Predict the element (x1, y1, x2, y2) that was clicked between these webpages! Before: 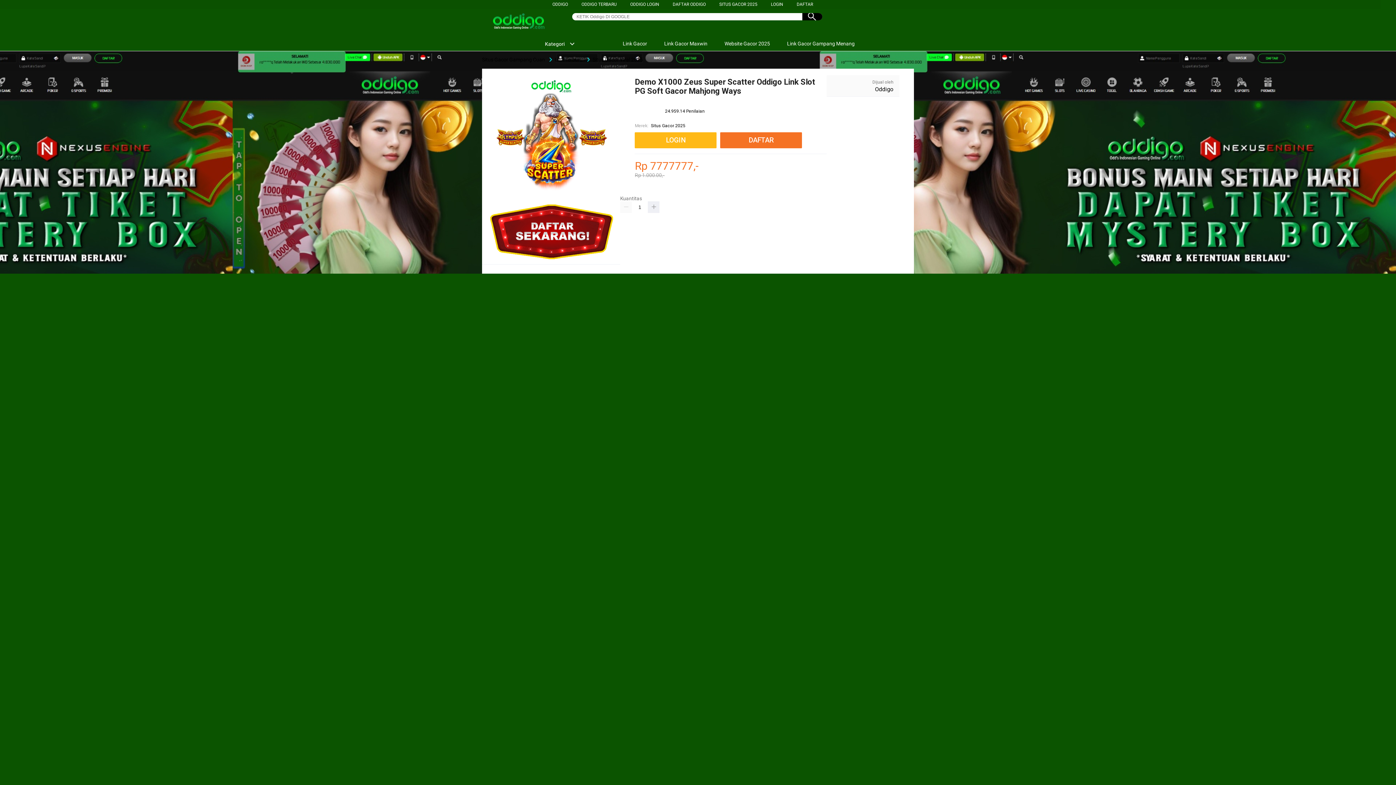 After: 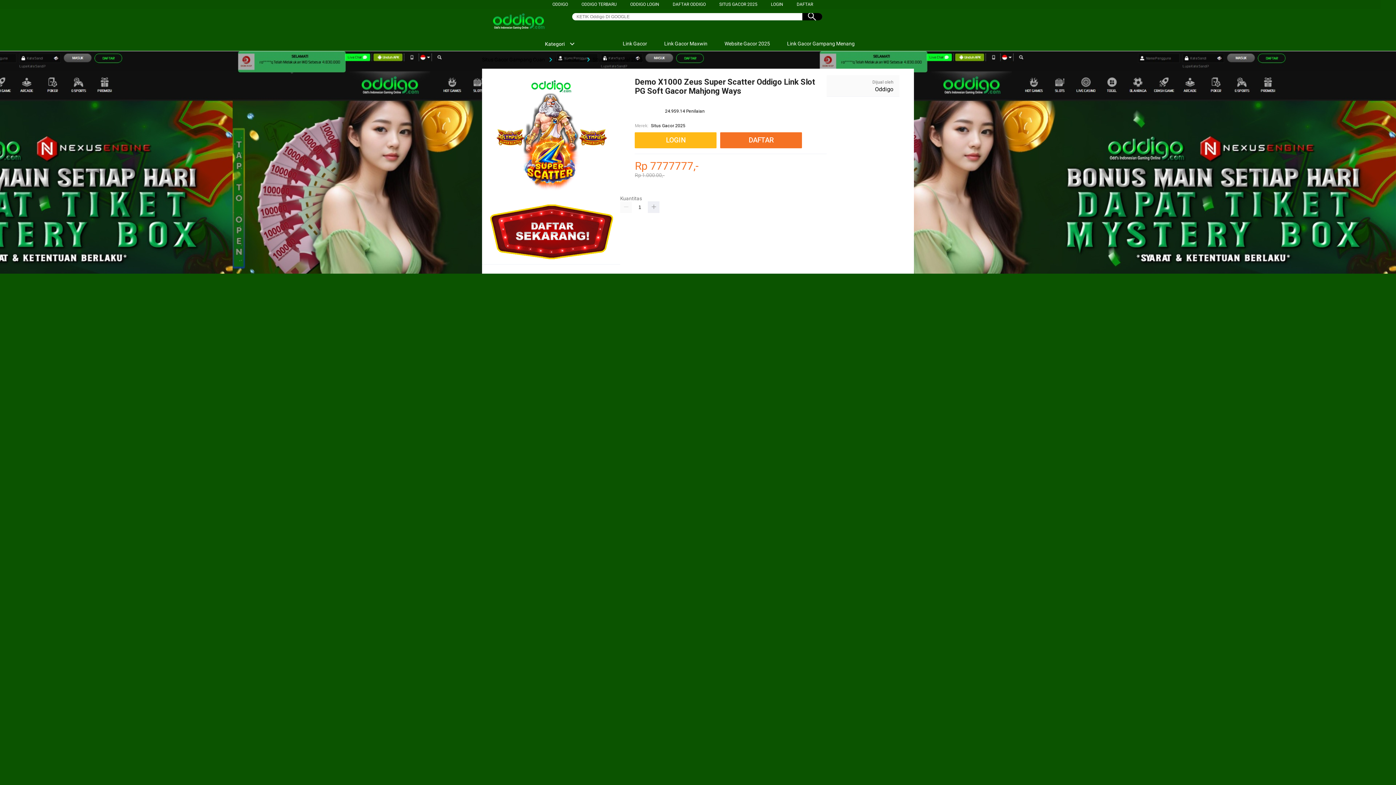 Action: bbox: (778, 36, 858, 50) label:  Link Gacor Gampang Menang